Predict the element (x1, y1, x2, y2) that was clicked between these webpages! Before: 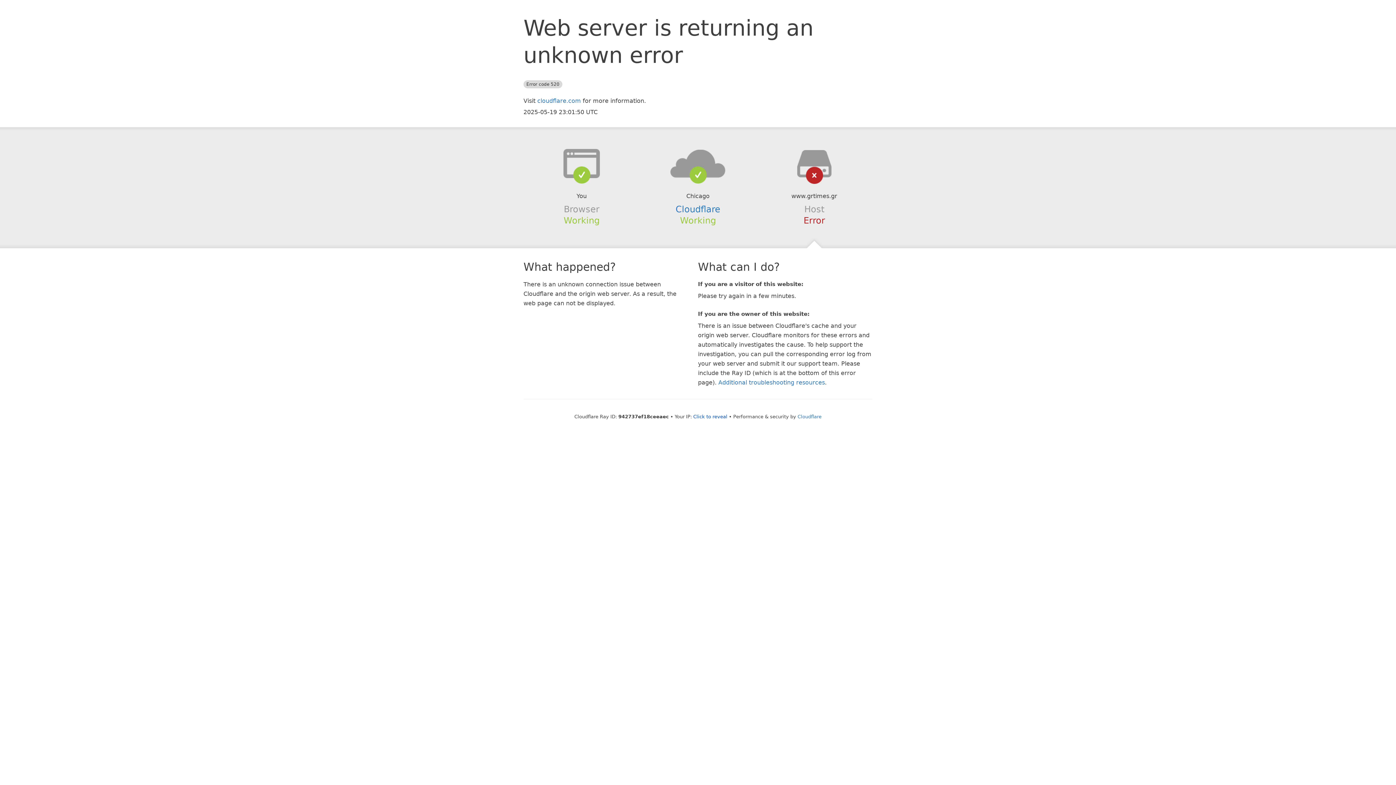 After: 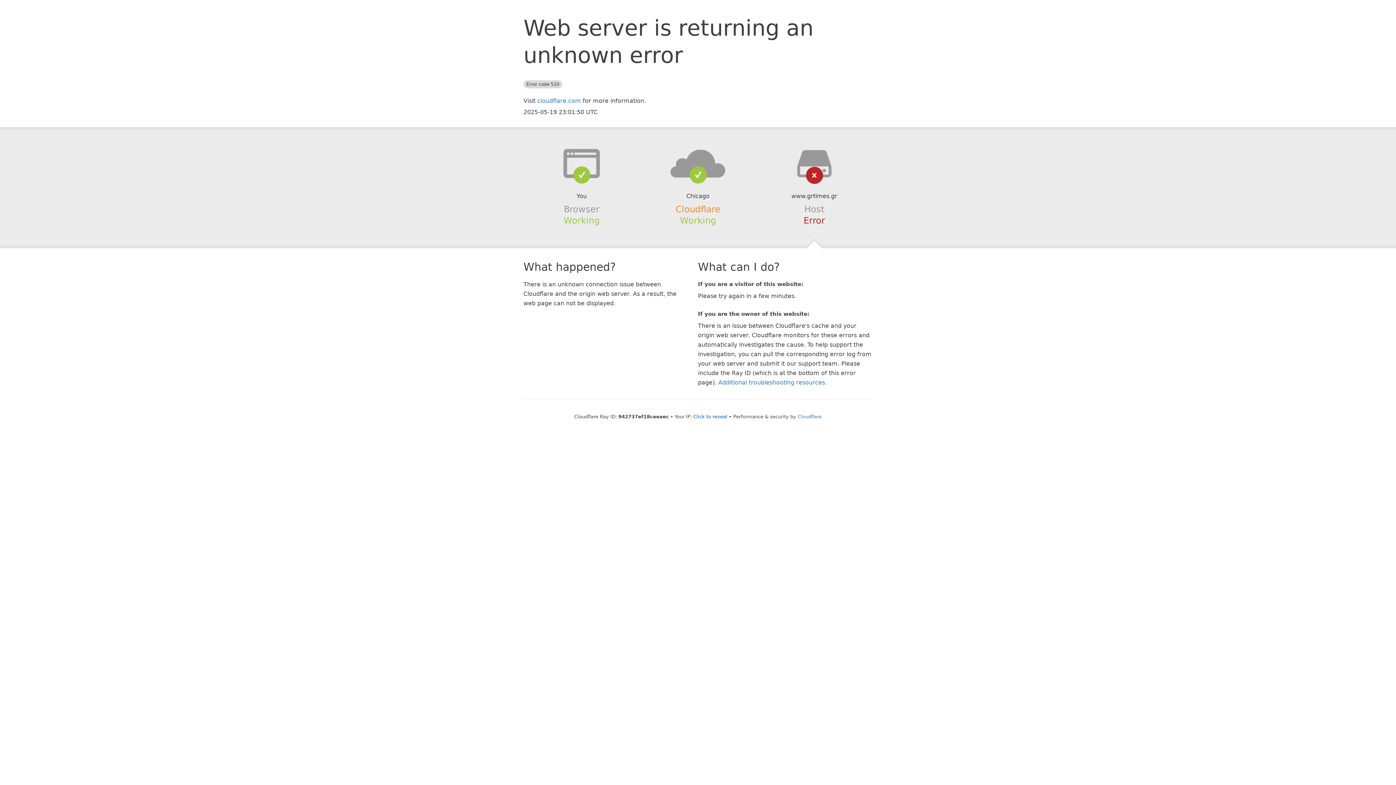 Action: label: Cloudflare bbox: (675, 204, 720, 214)